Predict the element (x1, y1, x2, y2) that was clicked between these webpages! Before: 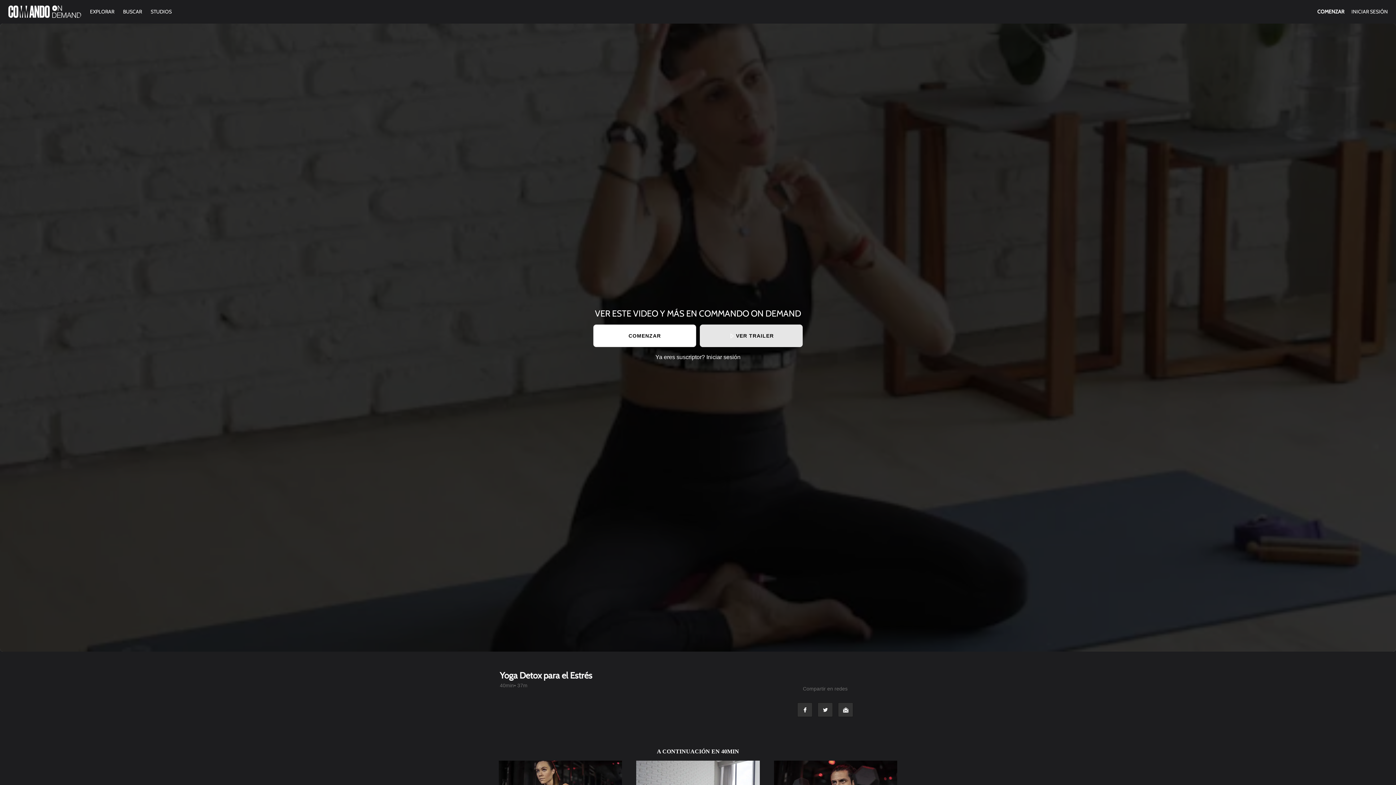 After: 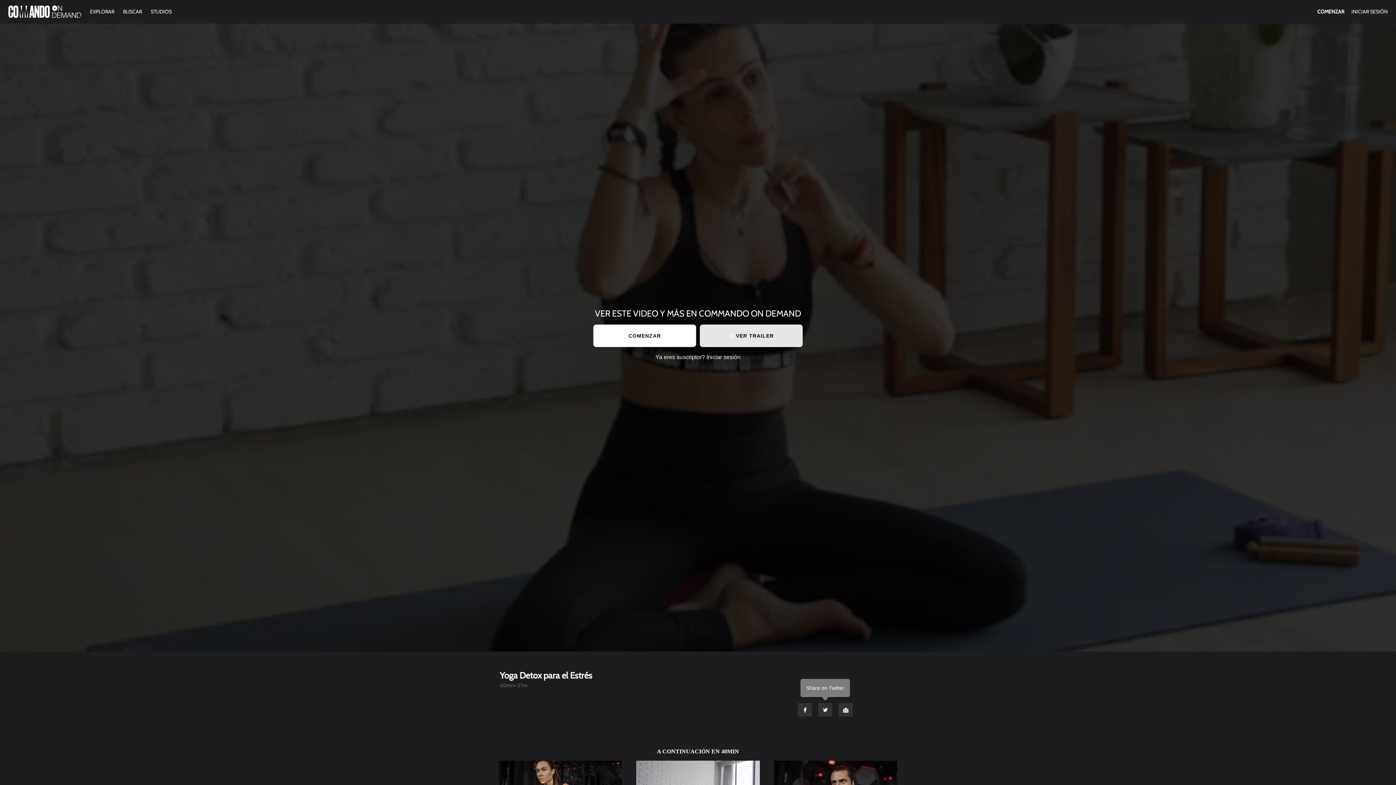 Action: label: Twitter bbox: (817, 702, 833, 717)